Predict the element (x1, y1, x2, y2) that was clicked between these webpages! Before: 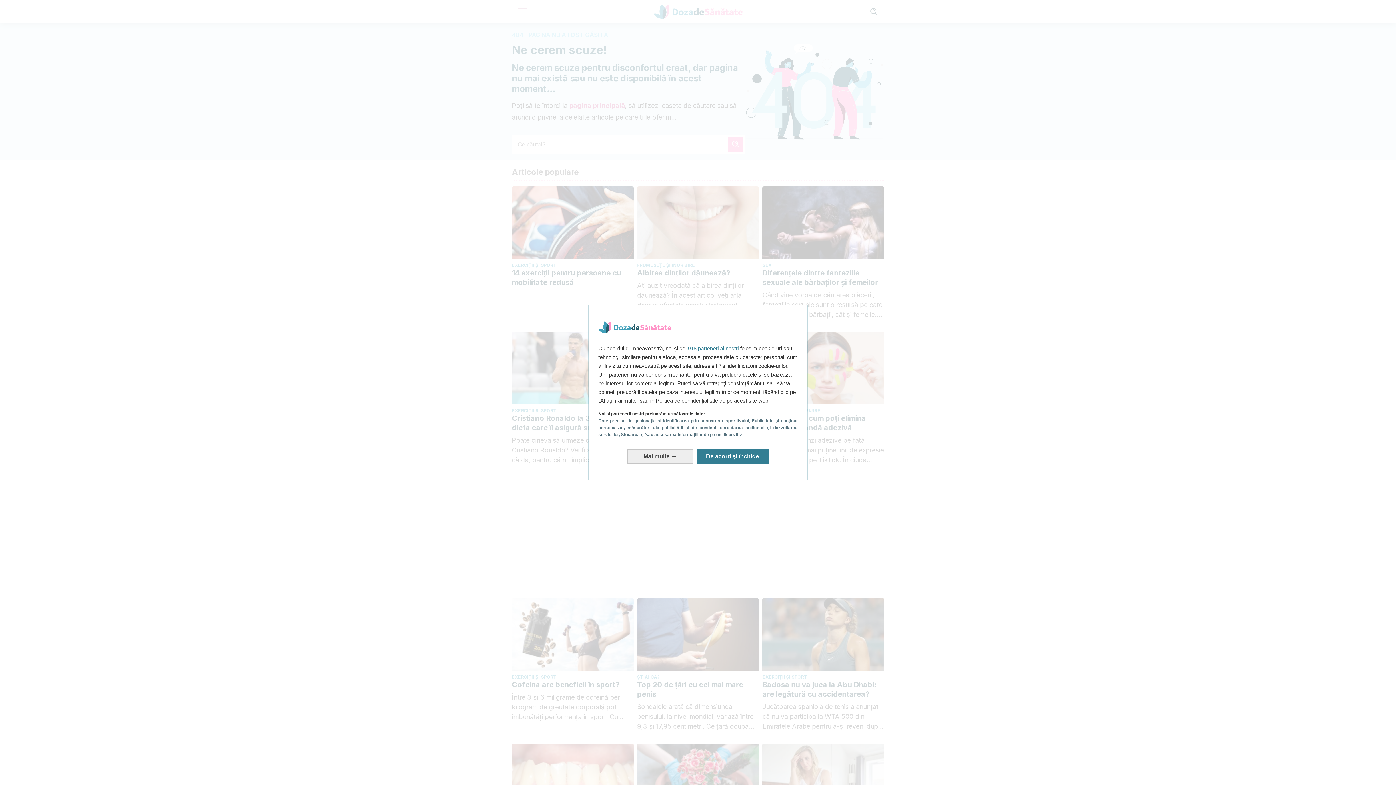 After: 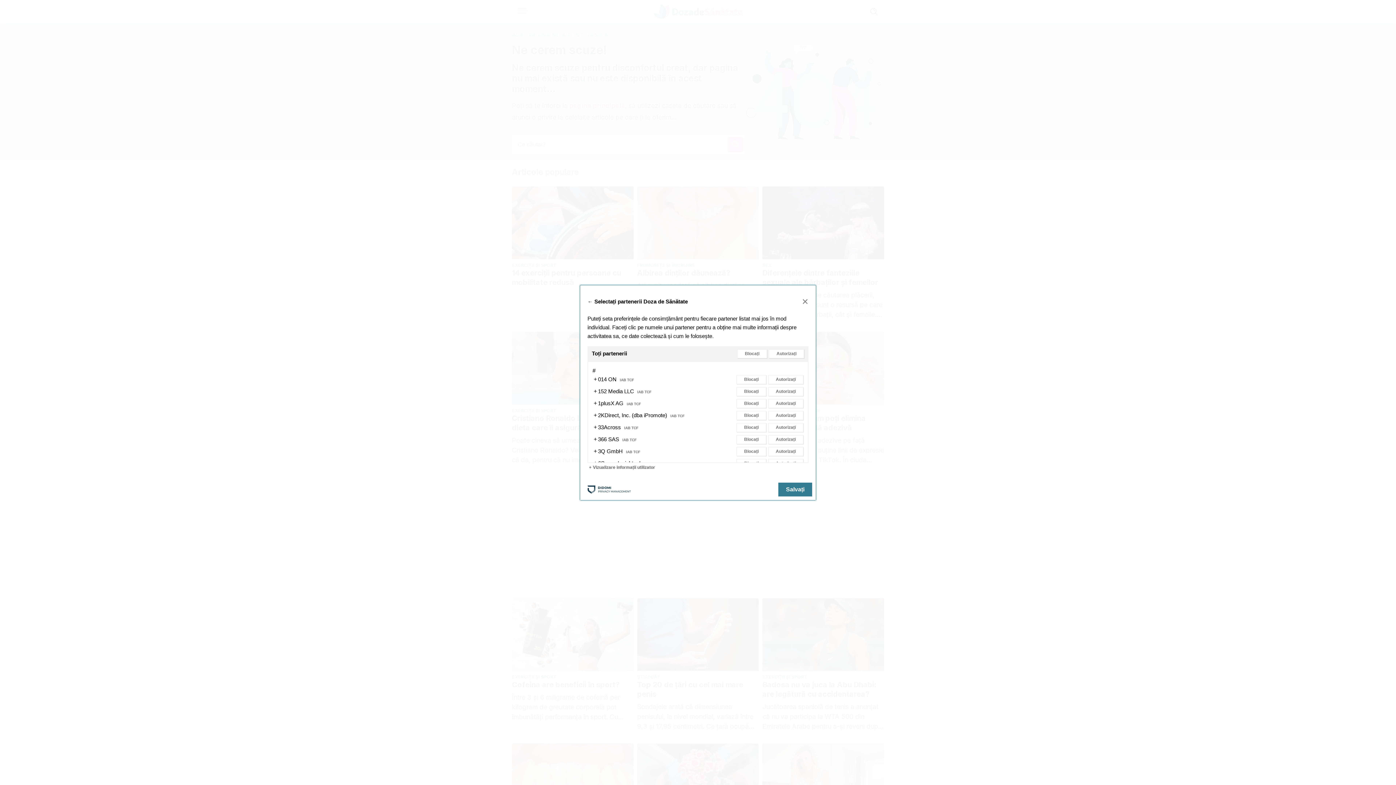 Action: label: 918 parteneri ai noștri  bbox: (688, 345, 740, 351)